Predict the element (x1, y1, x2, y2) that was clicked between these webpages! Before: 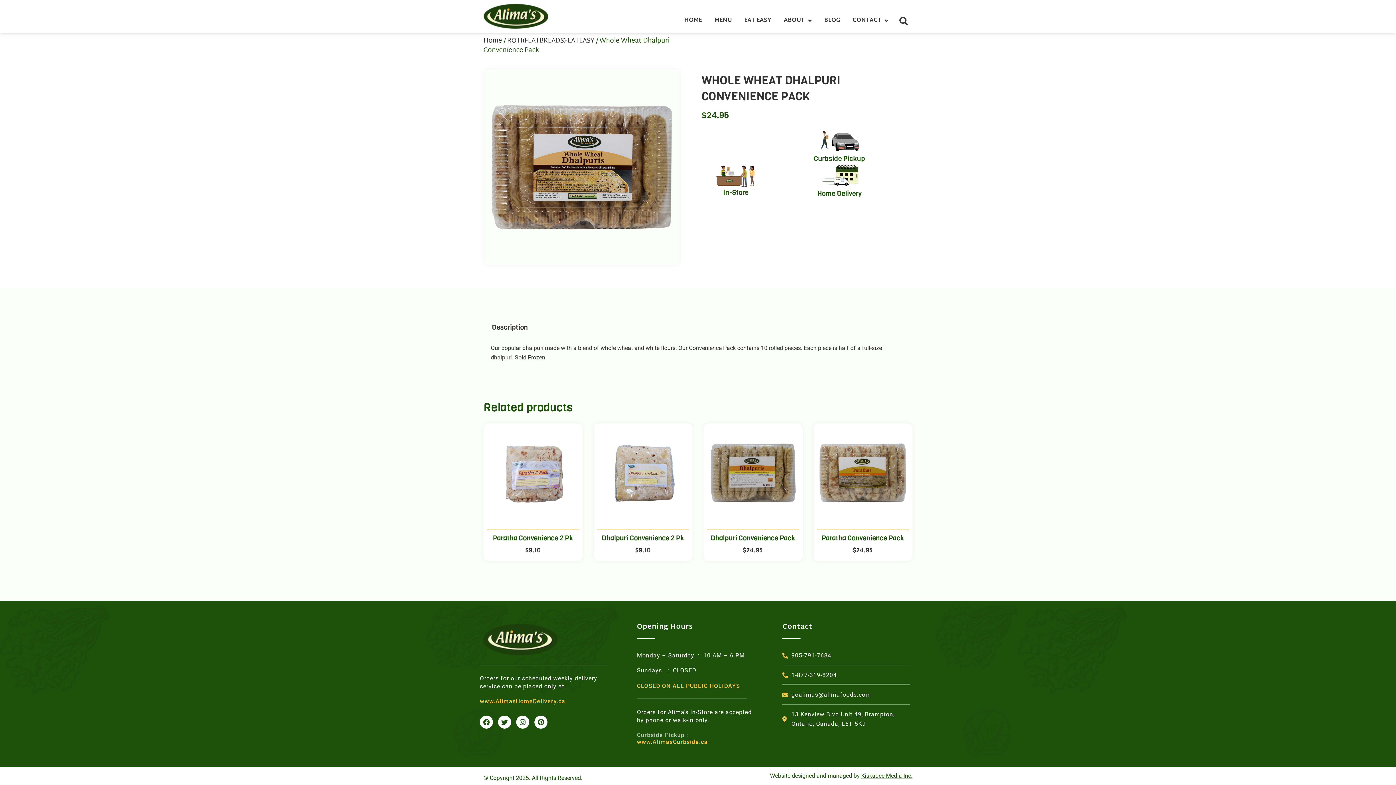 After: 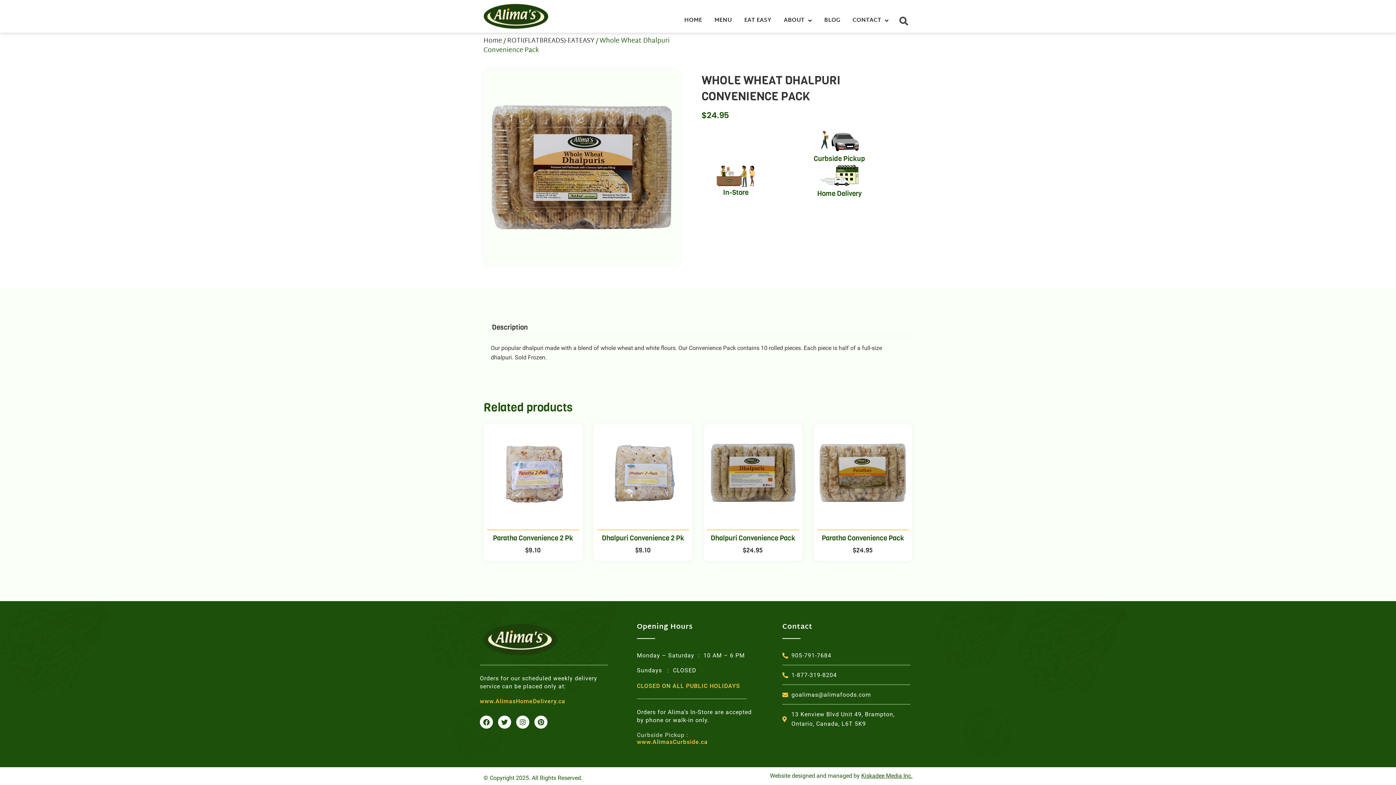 Action: bbox: (483, 318, 536, 336) label: Description